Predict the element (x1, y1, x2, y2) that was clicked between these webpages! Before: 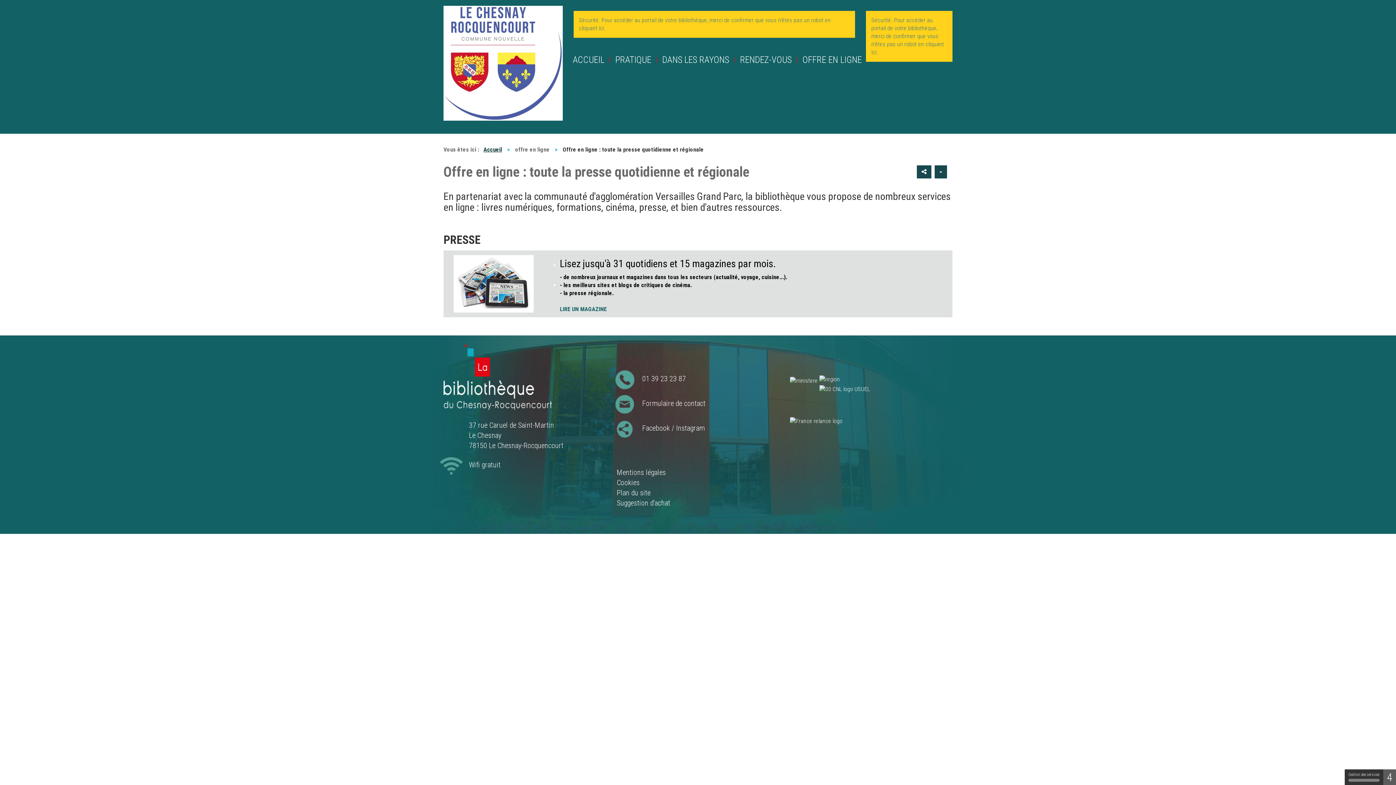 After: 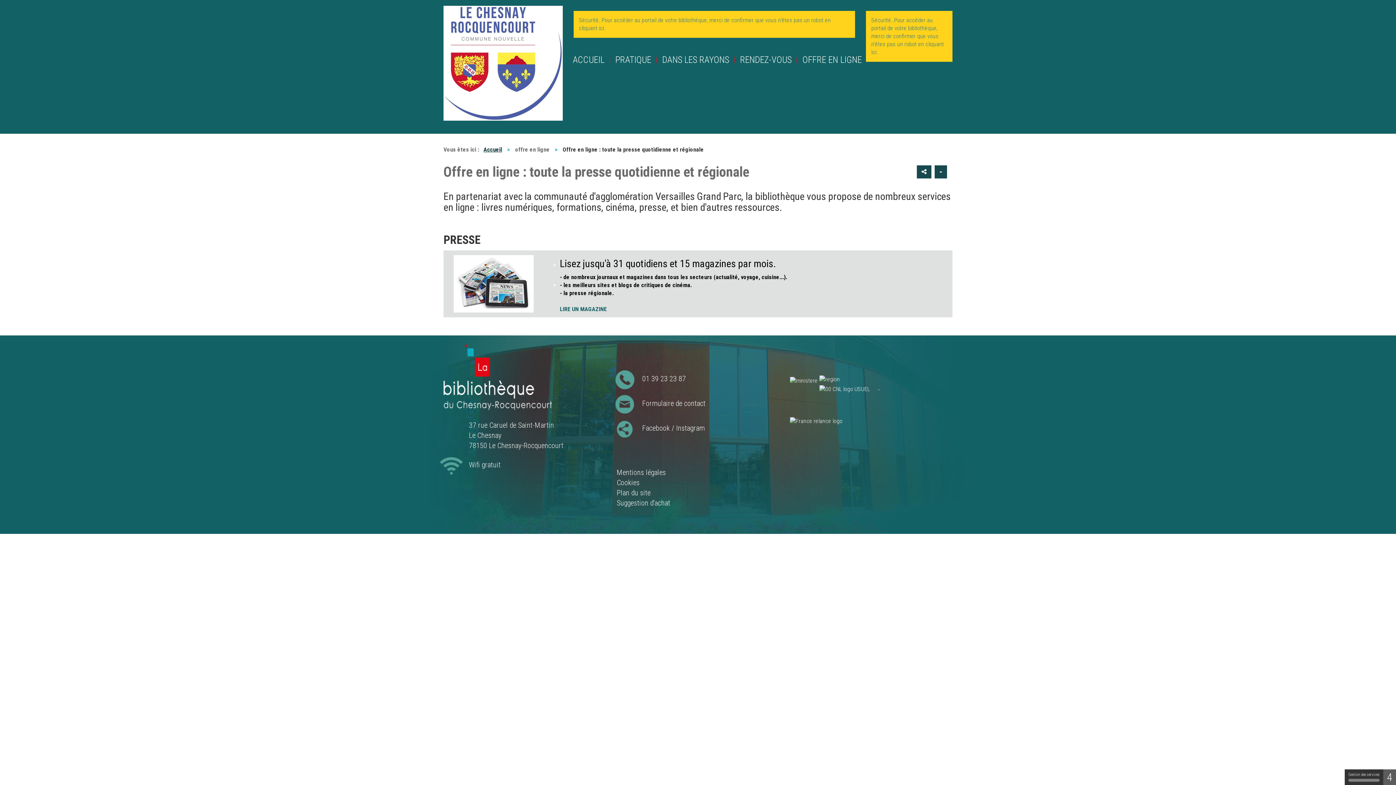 Action: bbox: (878, 383, 879, 390) label:  